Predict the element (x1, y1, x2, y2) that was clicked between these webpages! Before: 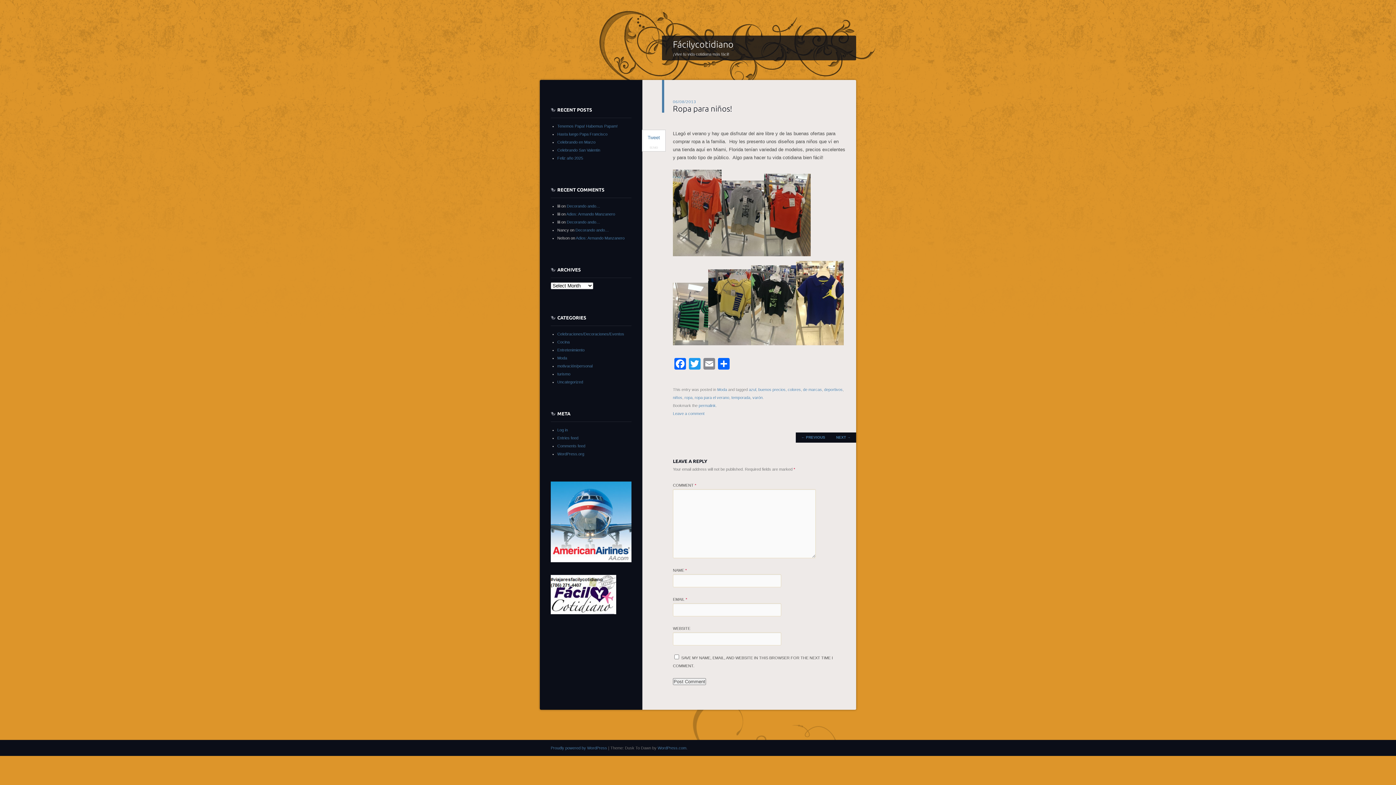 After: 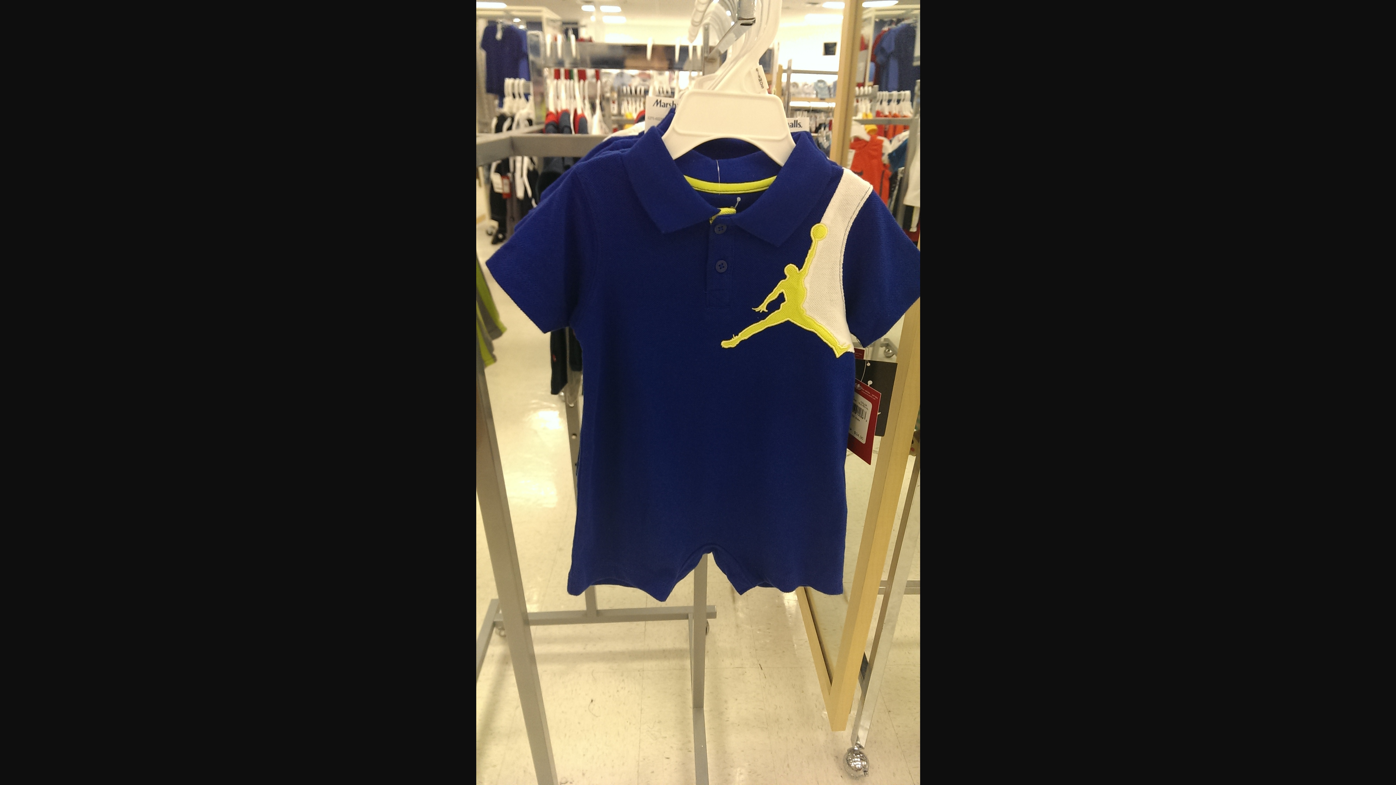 Action: bbox: (796, 343, 844, 348)